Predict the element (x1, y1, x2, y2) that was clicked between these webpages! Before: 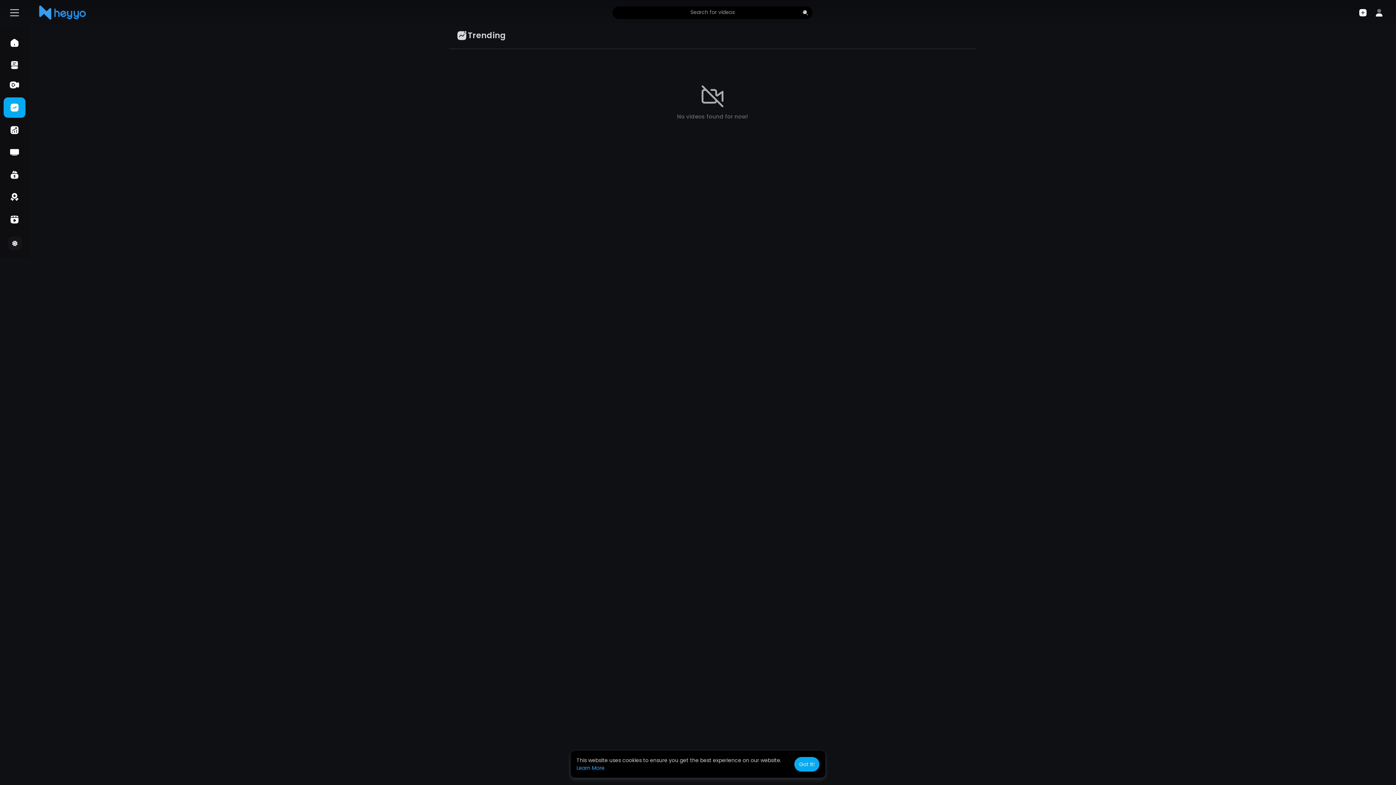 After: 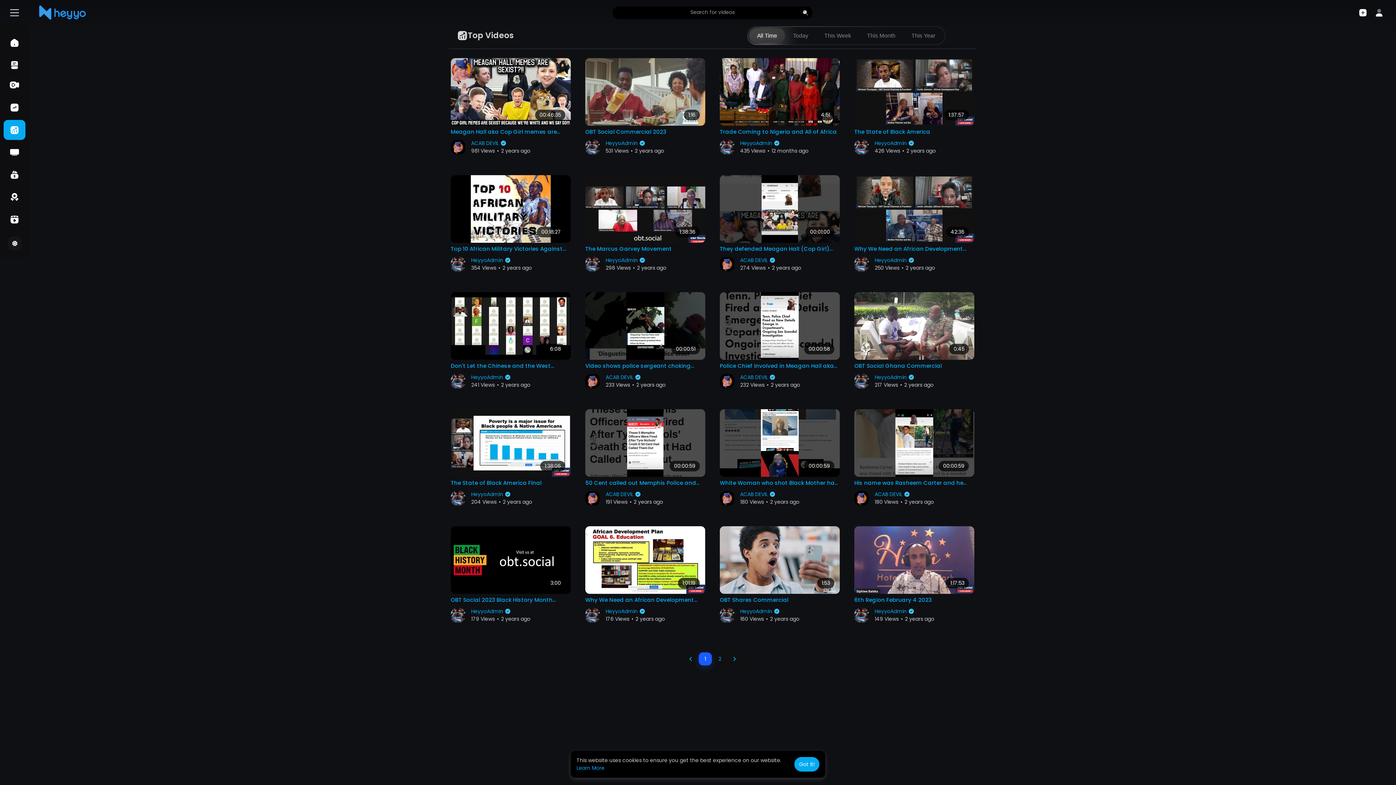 Action: bbox: (3, 119, 25, 140)